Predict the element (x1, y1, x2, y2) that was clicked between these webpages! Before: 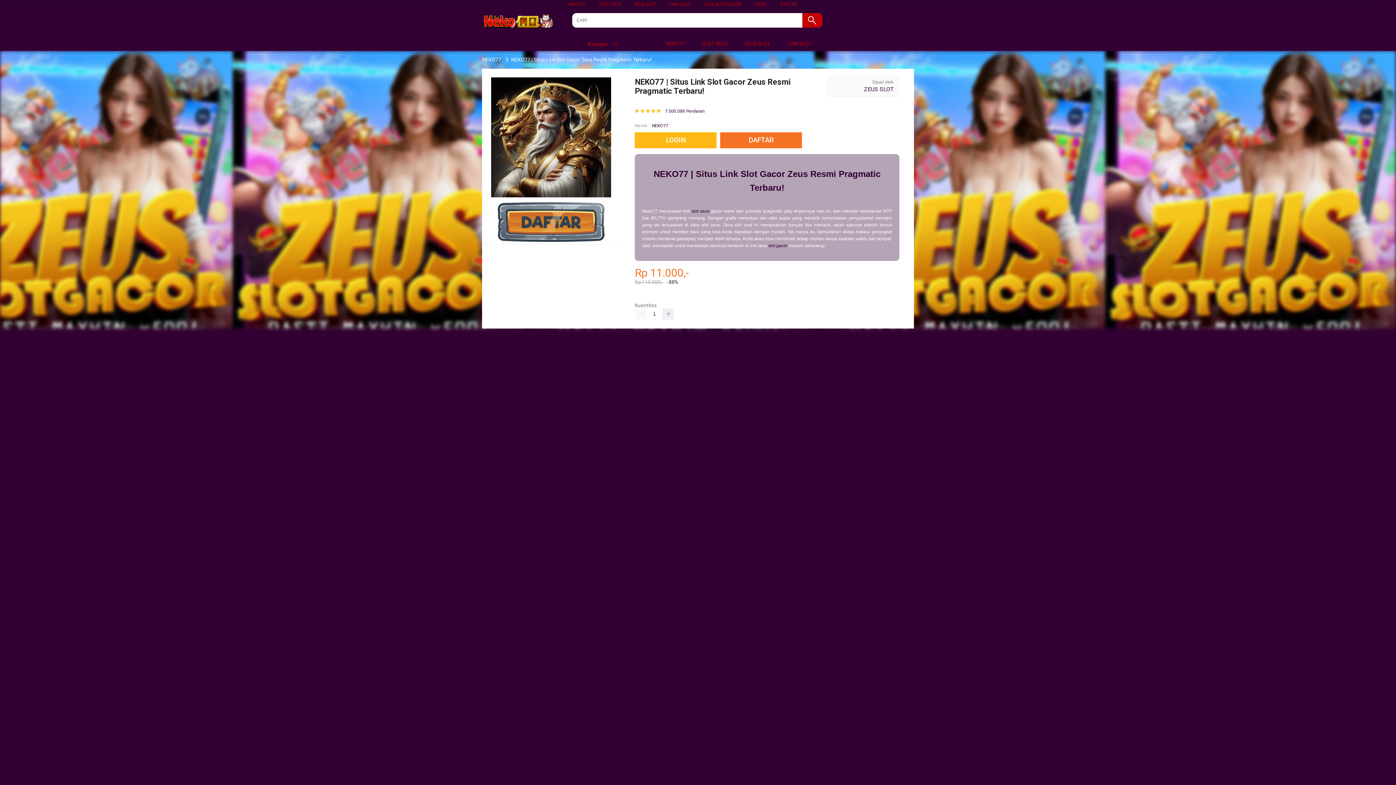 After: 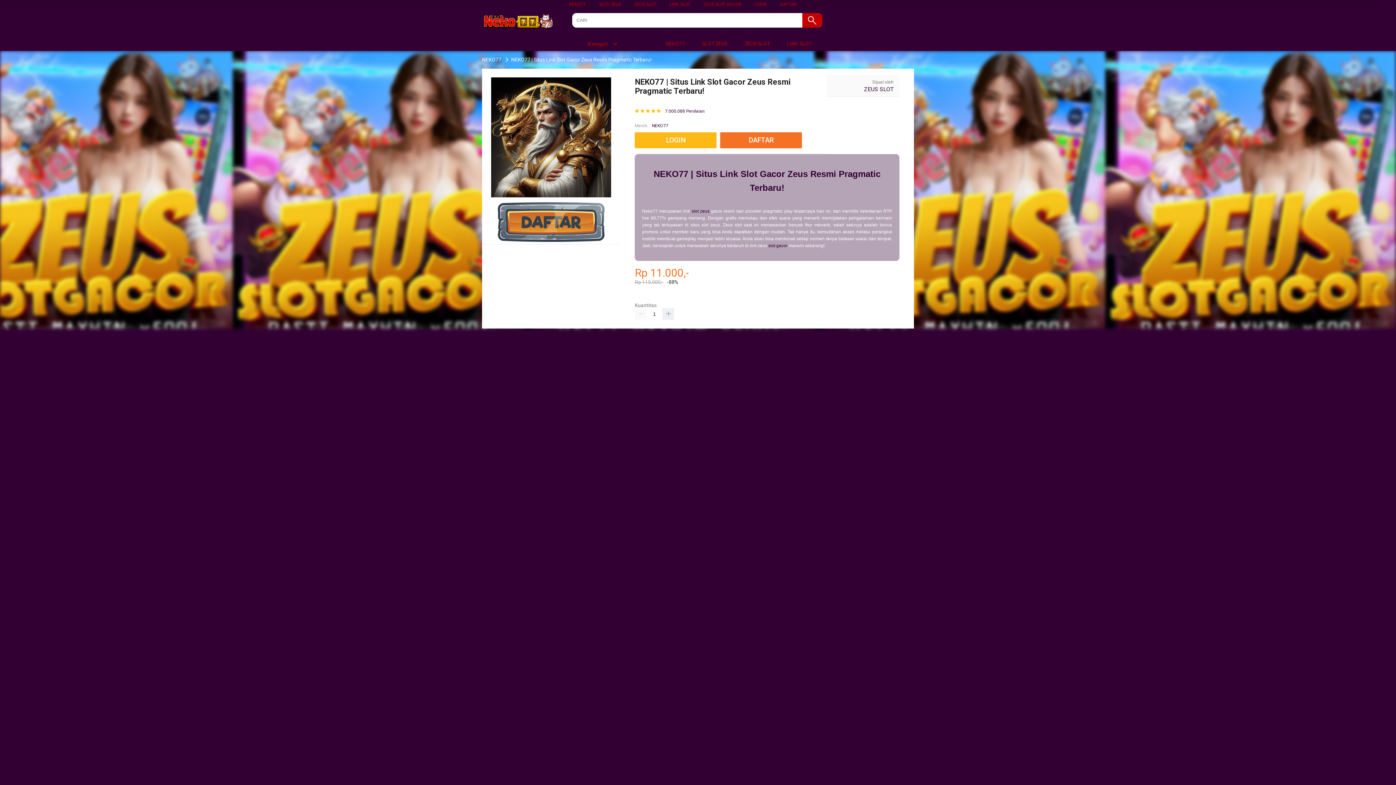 Action: label: slot zeus bbox: (691, 208, 709, 213)